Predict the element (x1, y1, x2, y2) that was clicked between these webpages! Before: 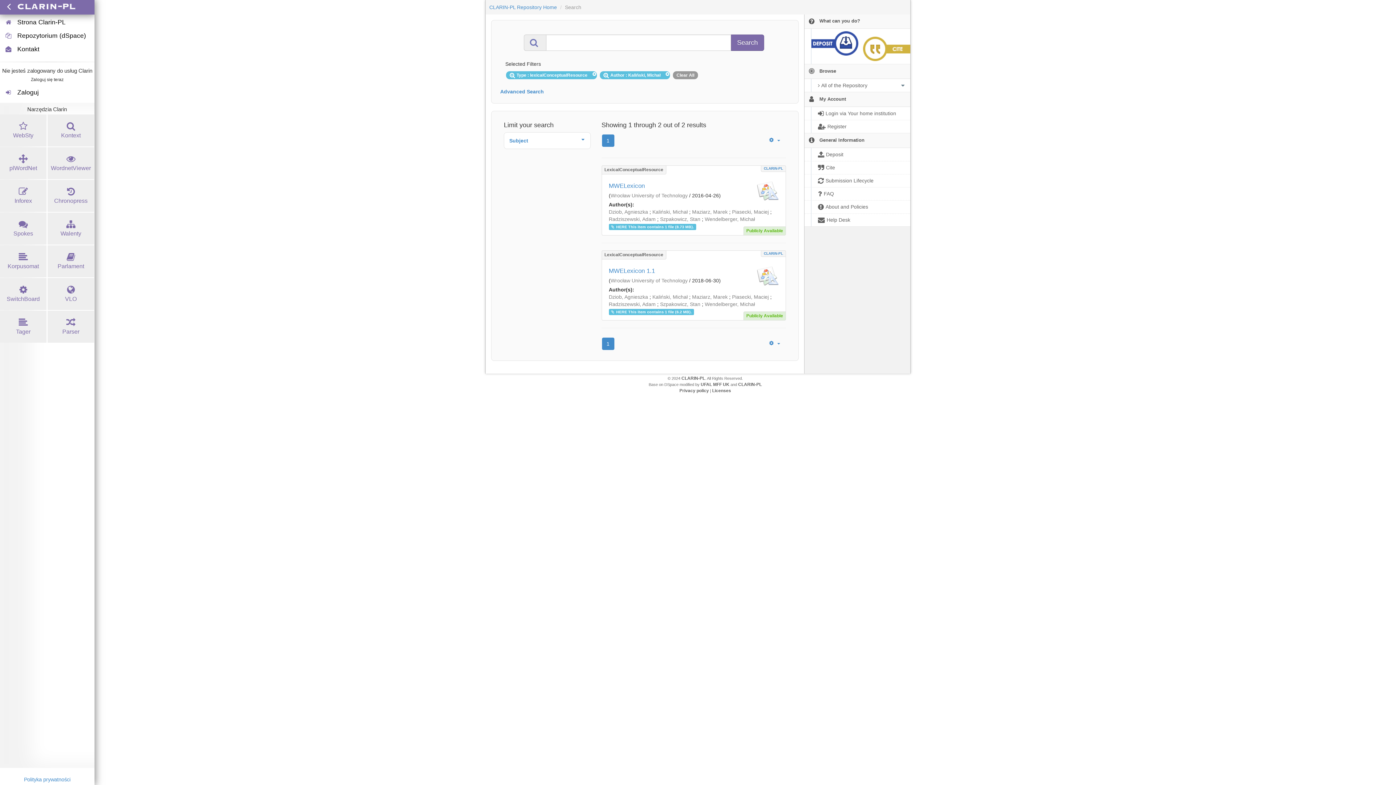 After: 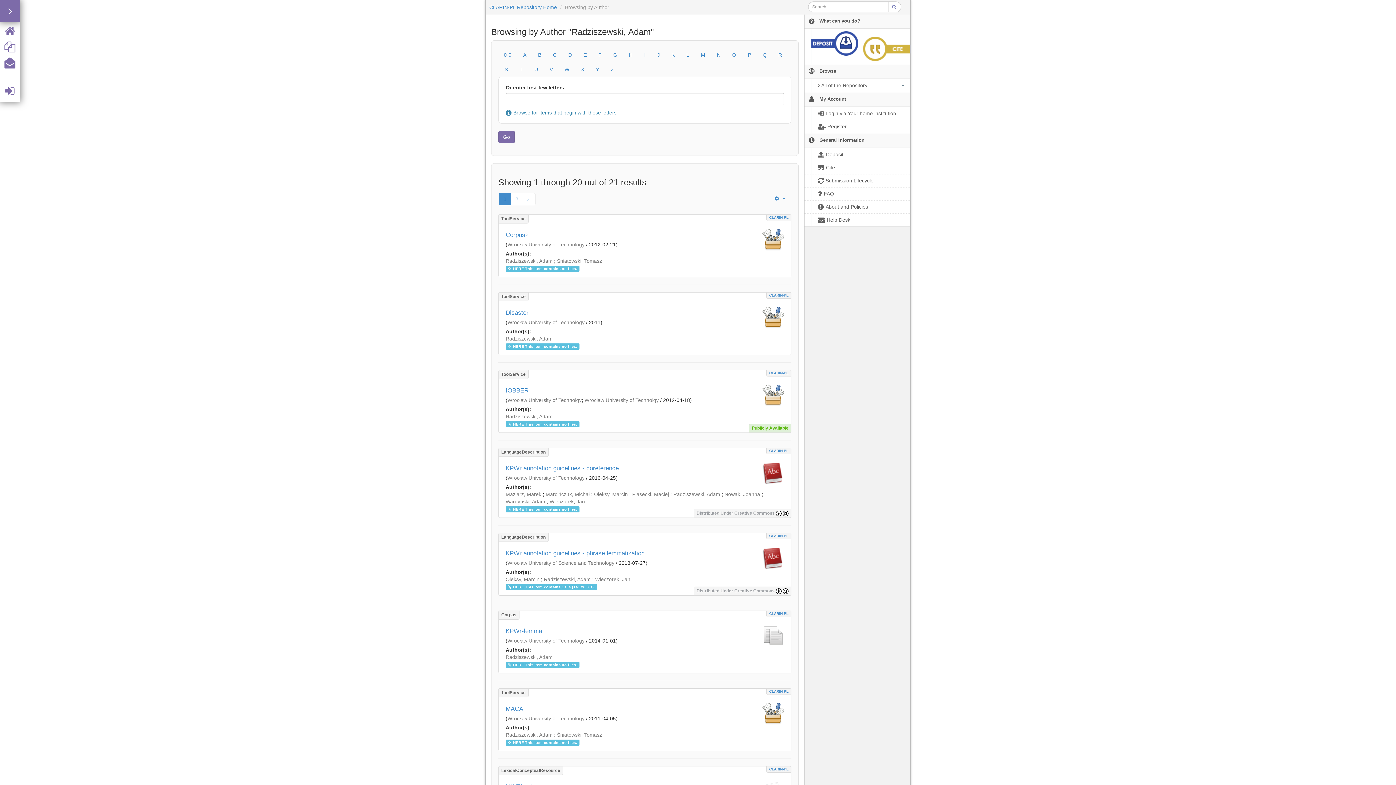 Action: label: Radziszewski, Adam bbox: (608, 301, 655, 307)